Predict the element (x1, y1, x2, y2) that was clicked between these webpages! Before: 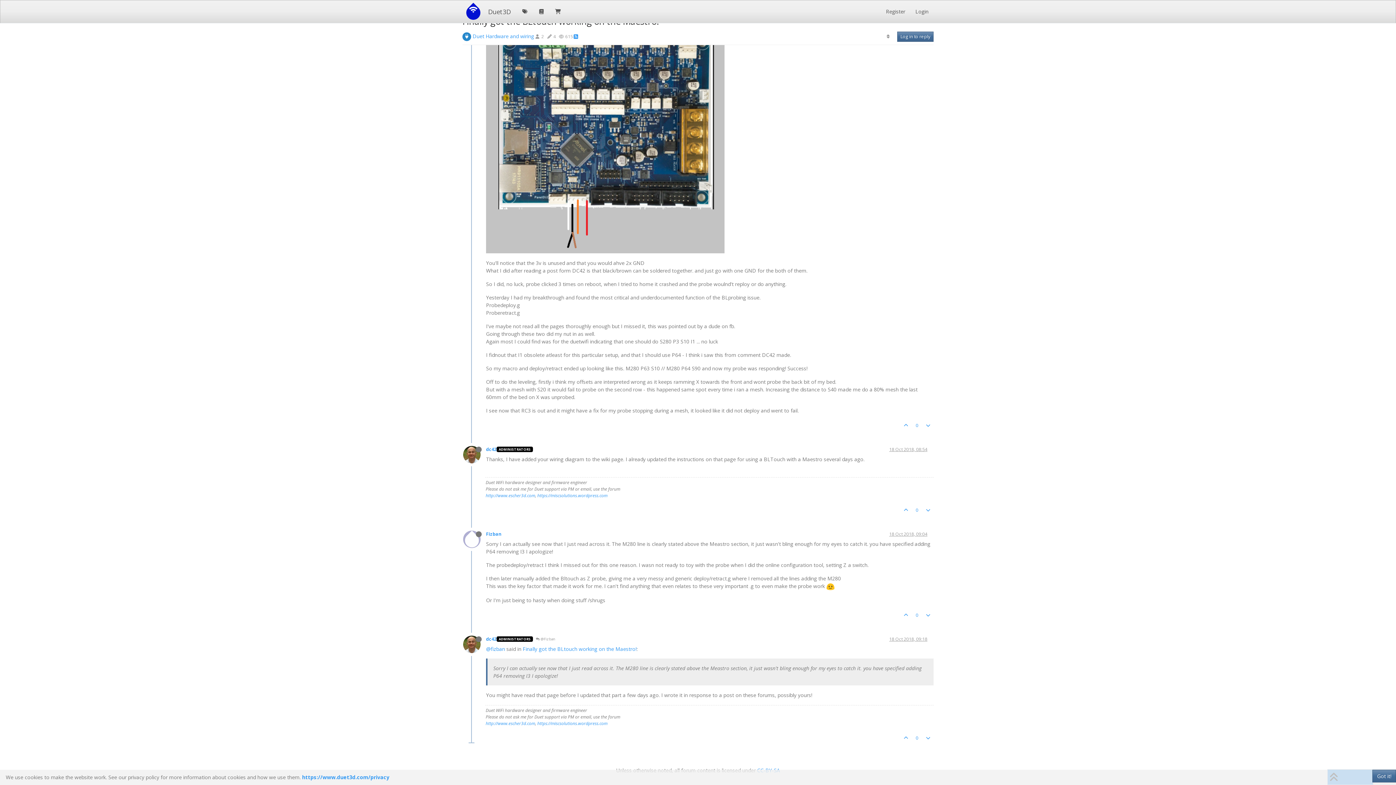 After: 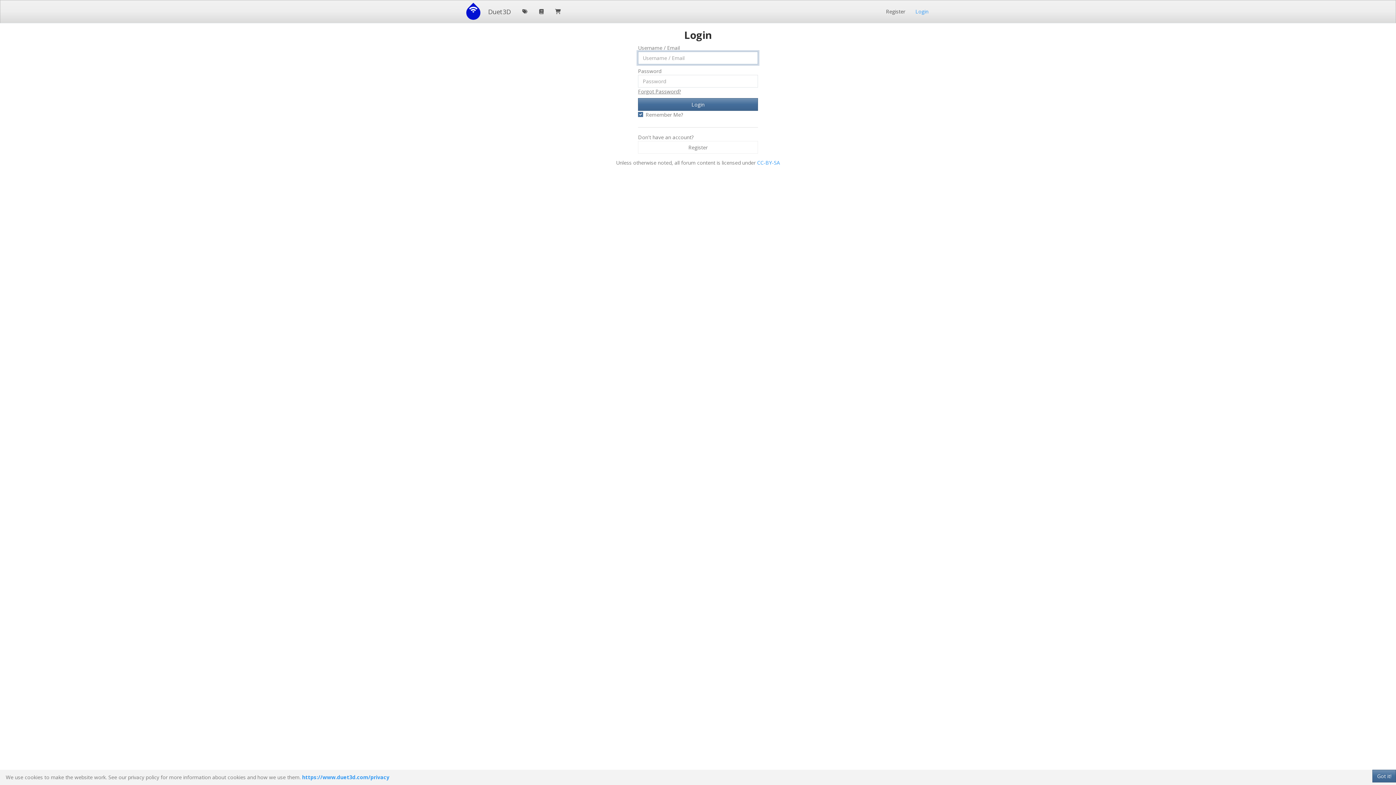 Action: bbox: (910, 4, 933, 18) label: Login